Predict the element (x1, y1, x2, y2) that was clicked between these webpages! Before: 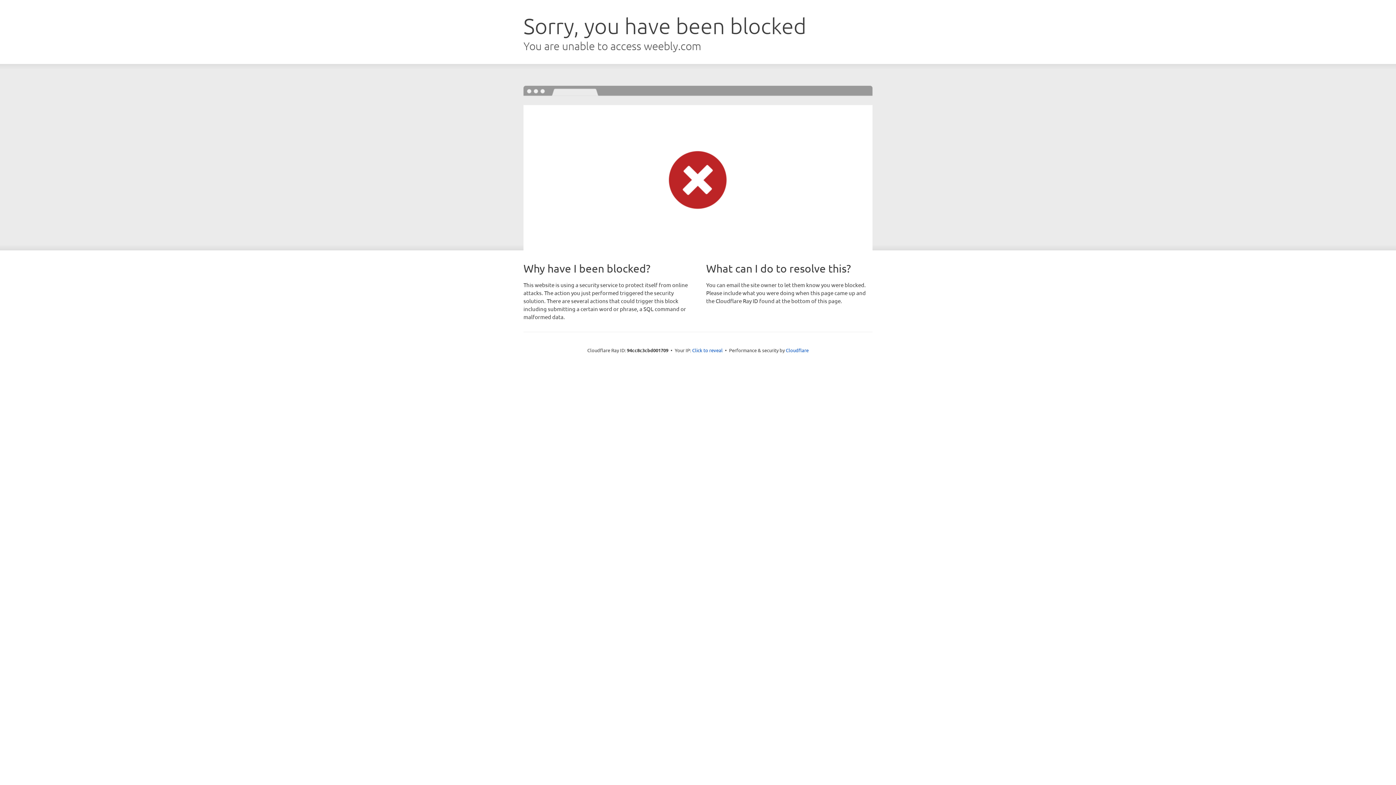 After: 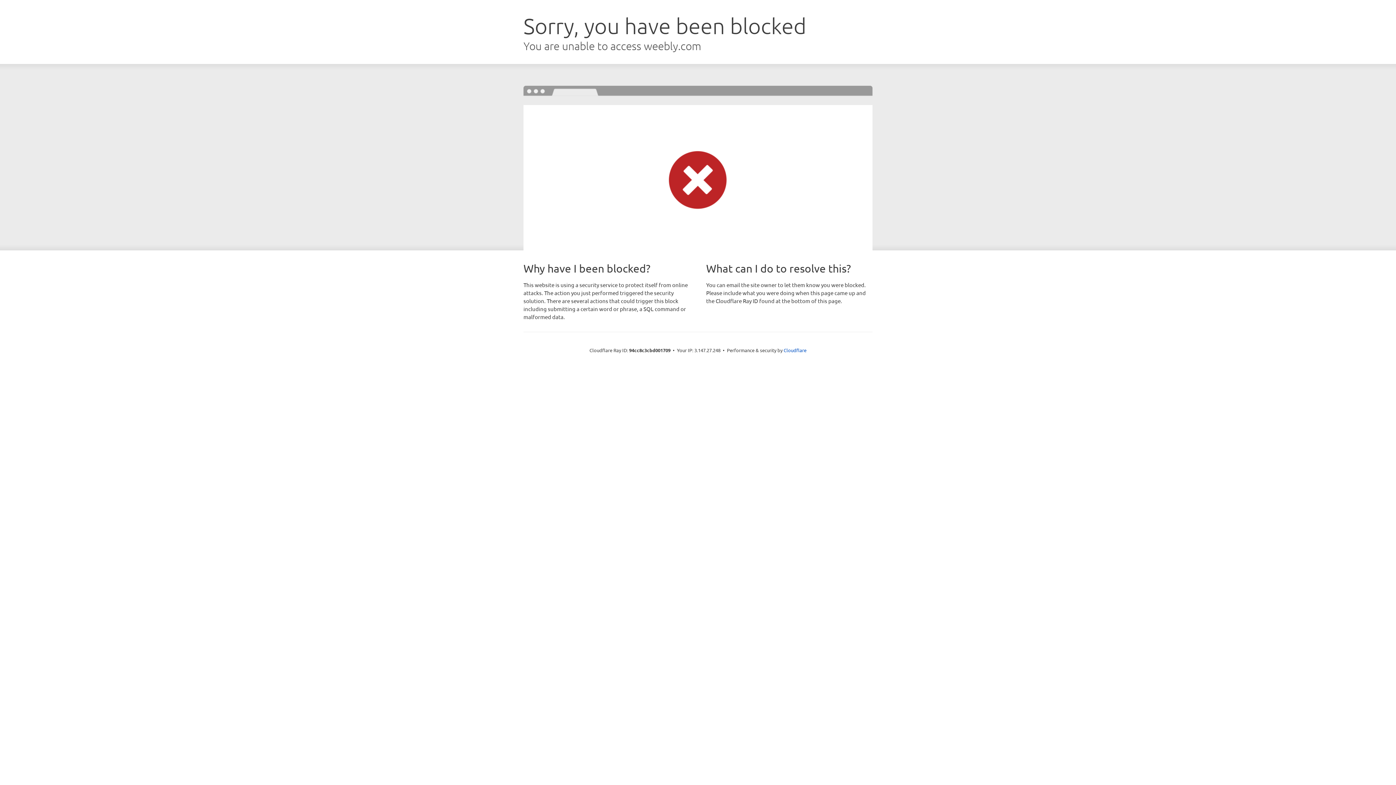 Action: bbox: (692, 346, 722, 353) label: Click to reveal